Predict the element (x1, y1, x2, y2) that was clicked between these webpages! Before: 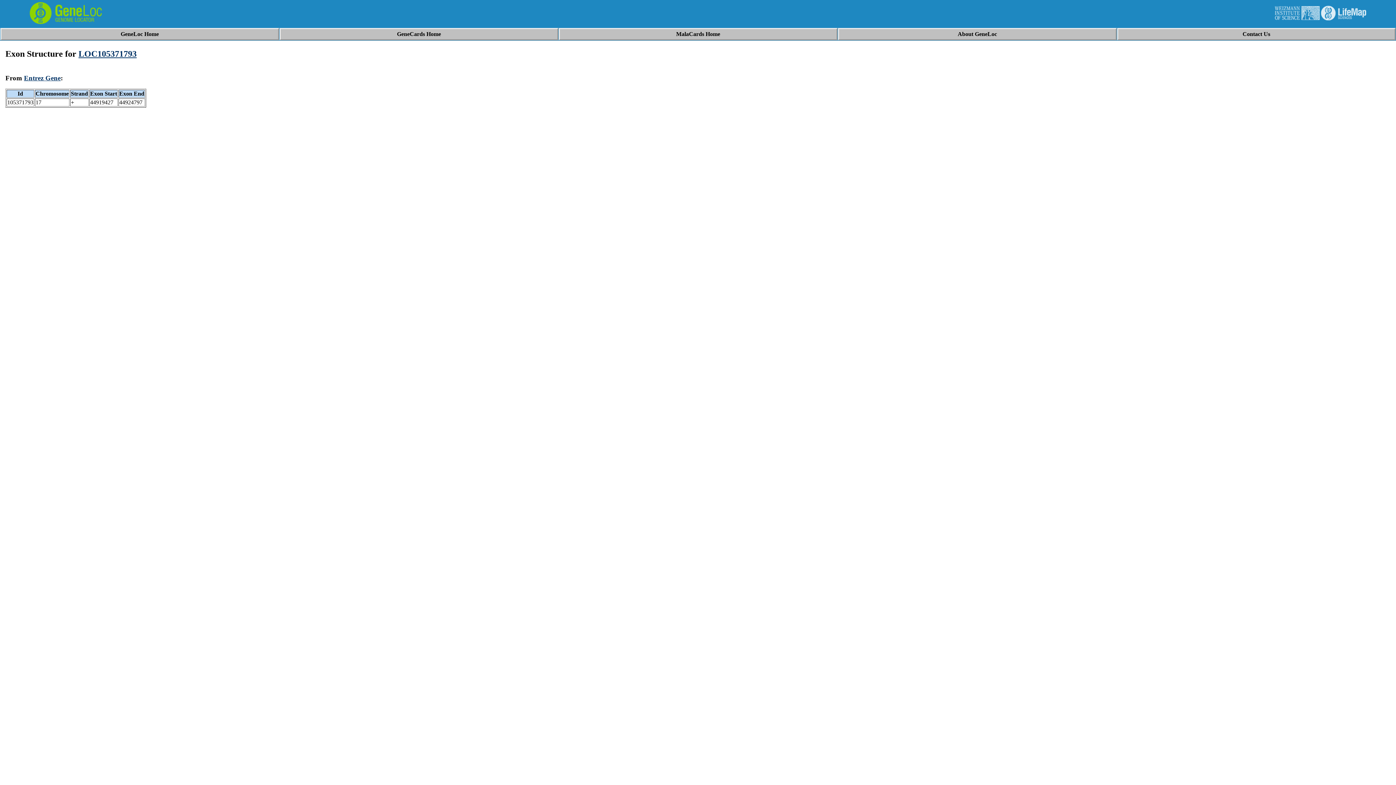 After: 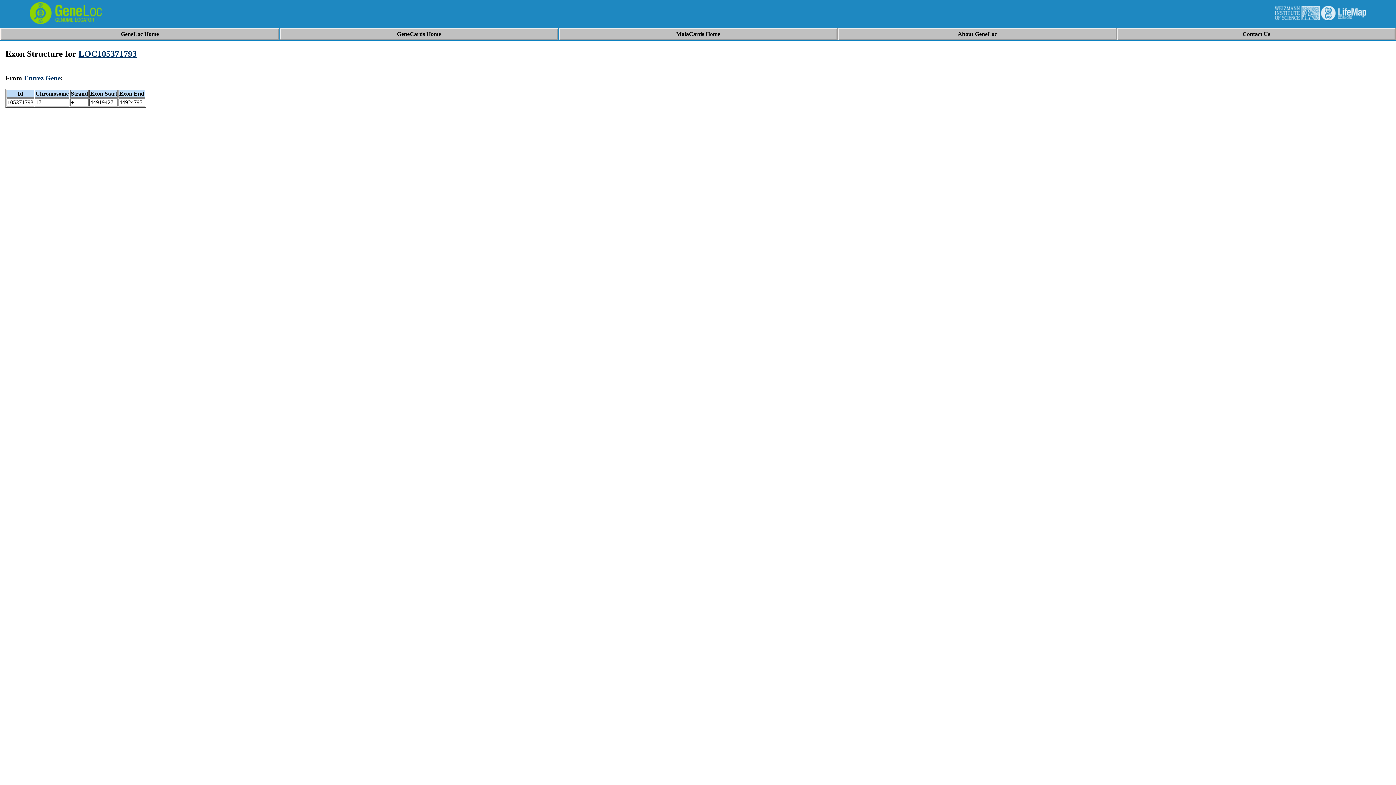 Action: bbox: (1275, 15, 1320, 21)